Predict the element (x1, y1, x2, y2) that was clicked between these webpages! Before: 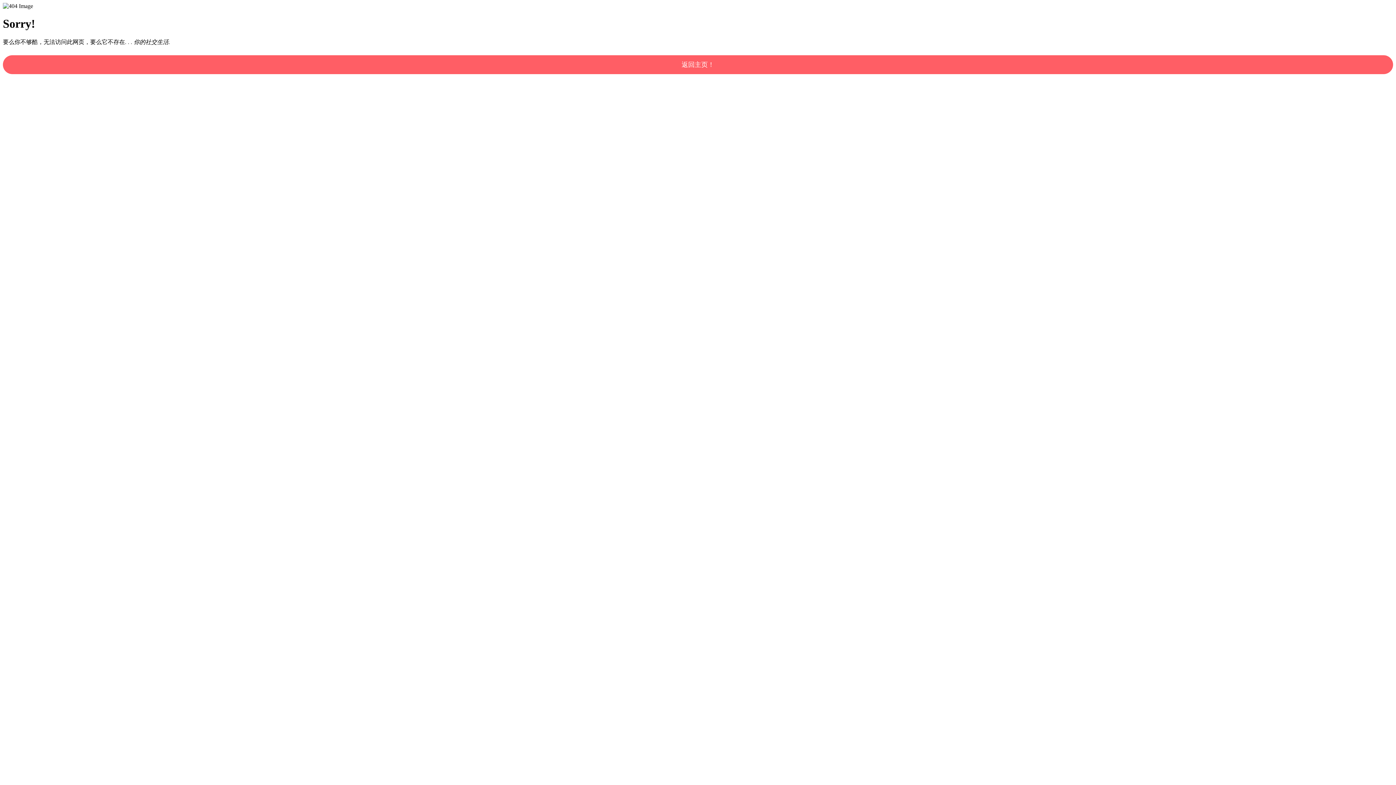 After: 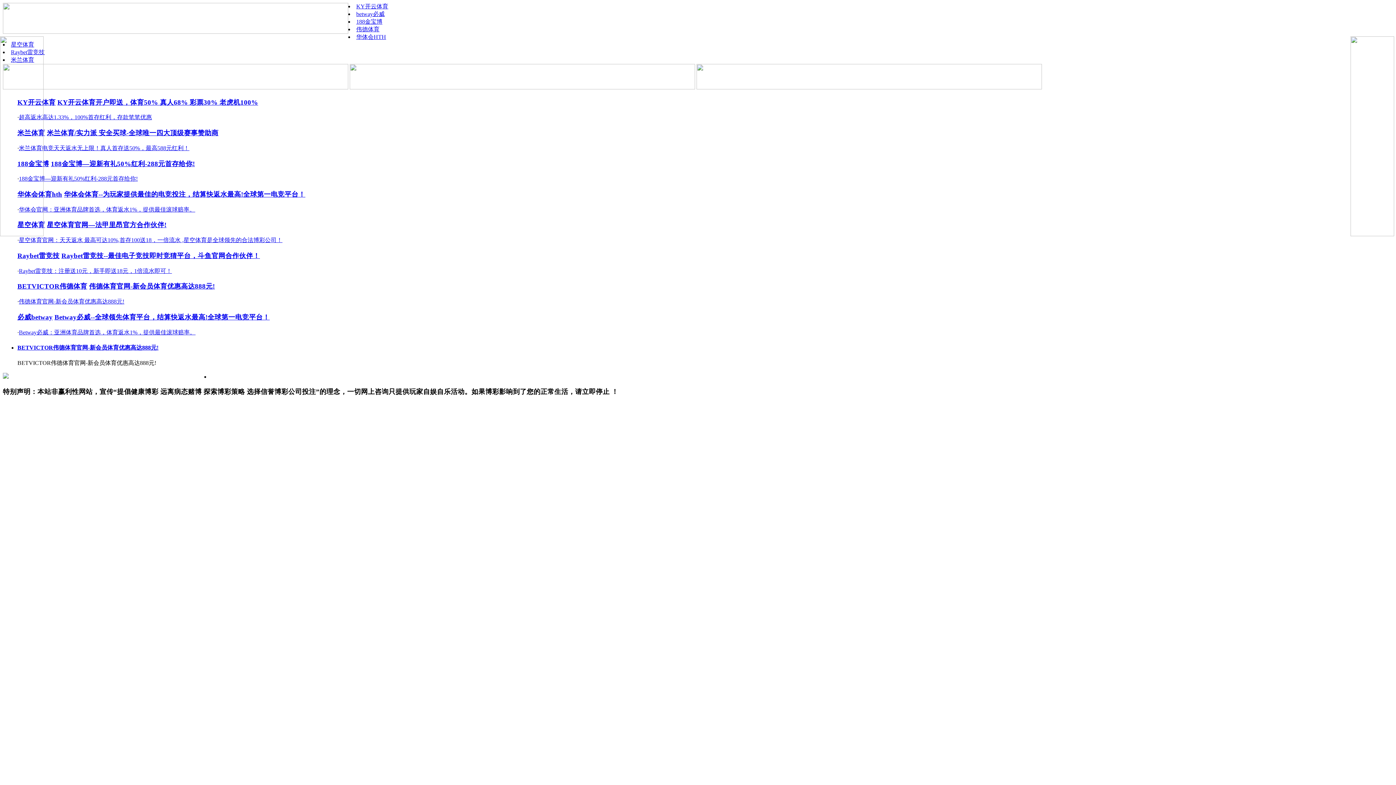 Action: bbox: (2, 55, 1393, 74) label: 返回主页！